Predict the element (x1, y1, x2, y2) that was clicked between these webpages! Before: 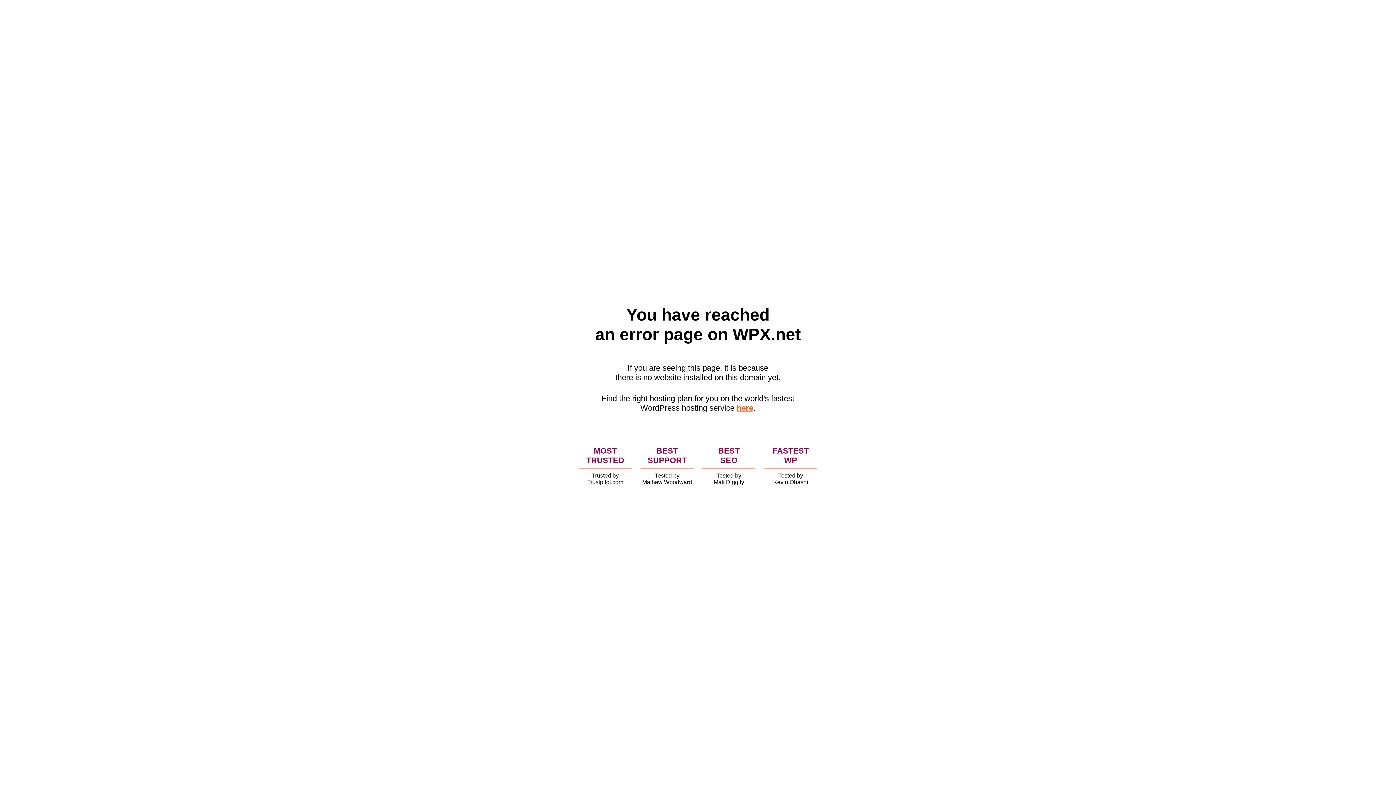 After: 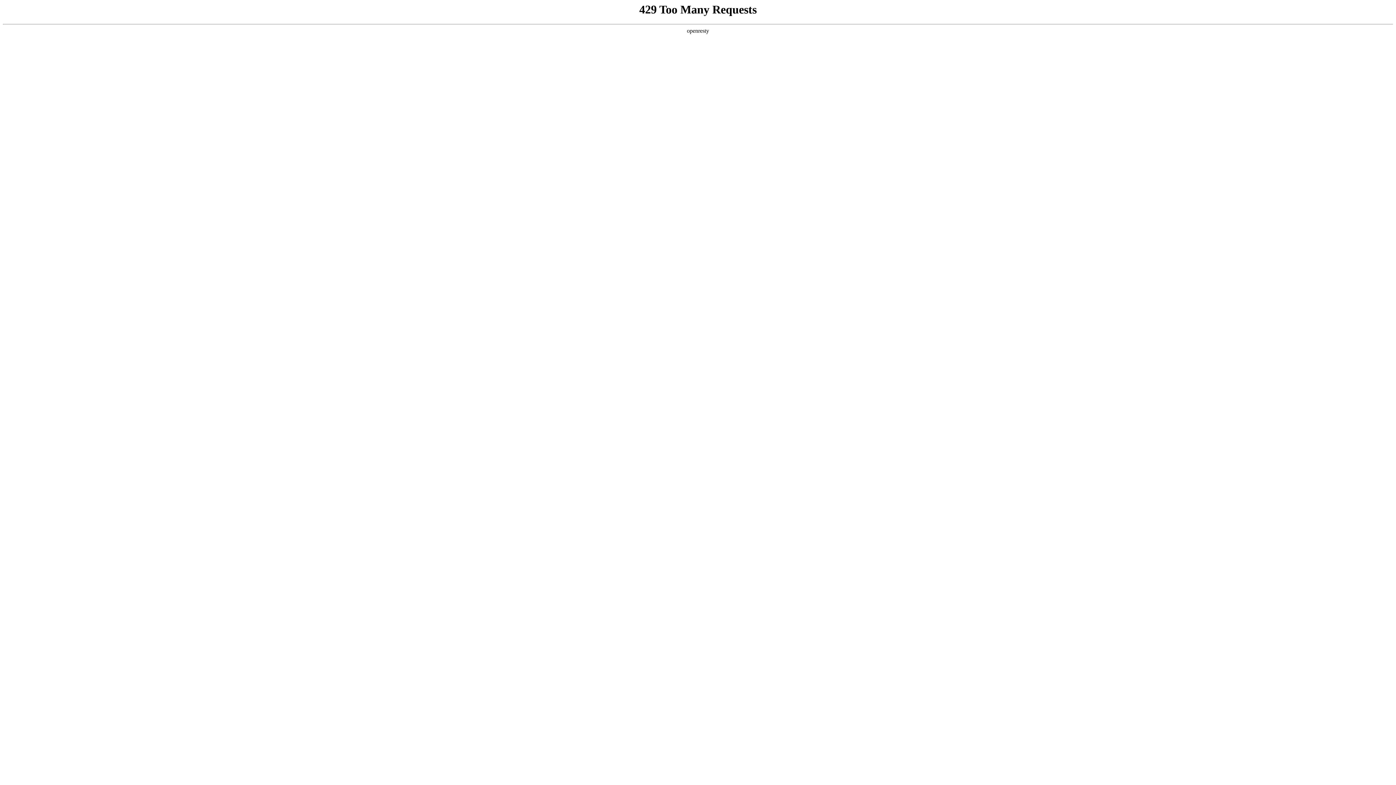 Action: label: here bbox: (736, 403, 753, 412)